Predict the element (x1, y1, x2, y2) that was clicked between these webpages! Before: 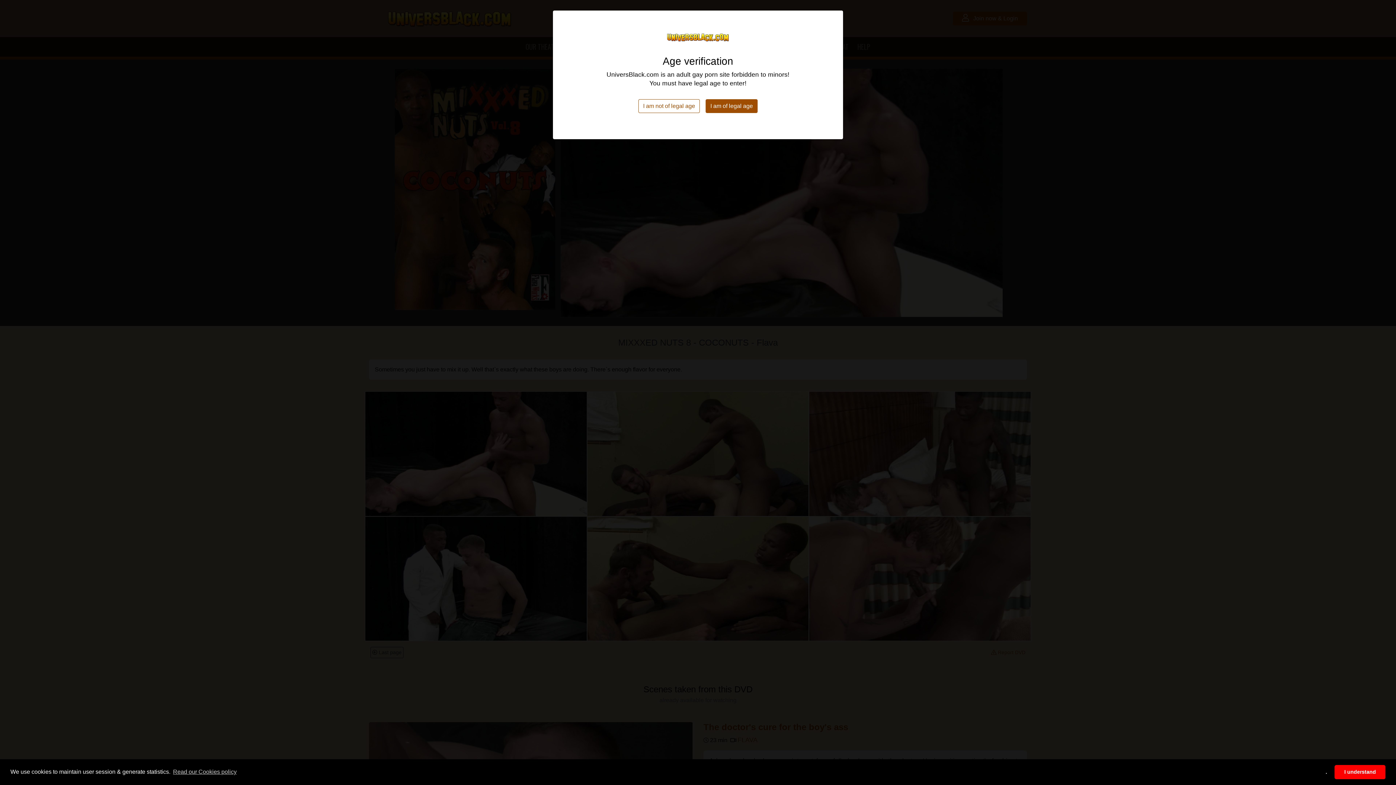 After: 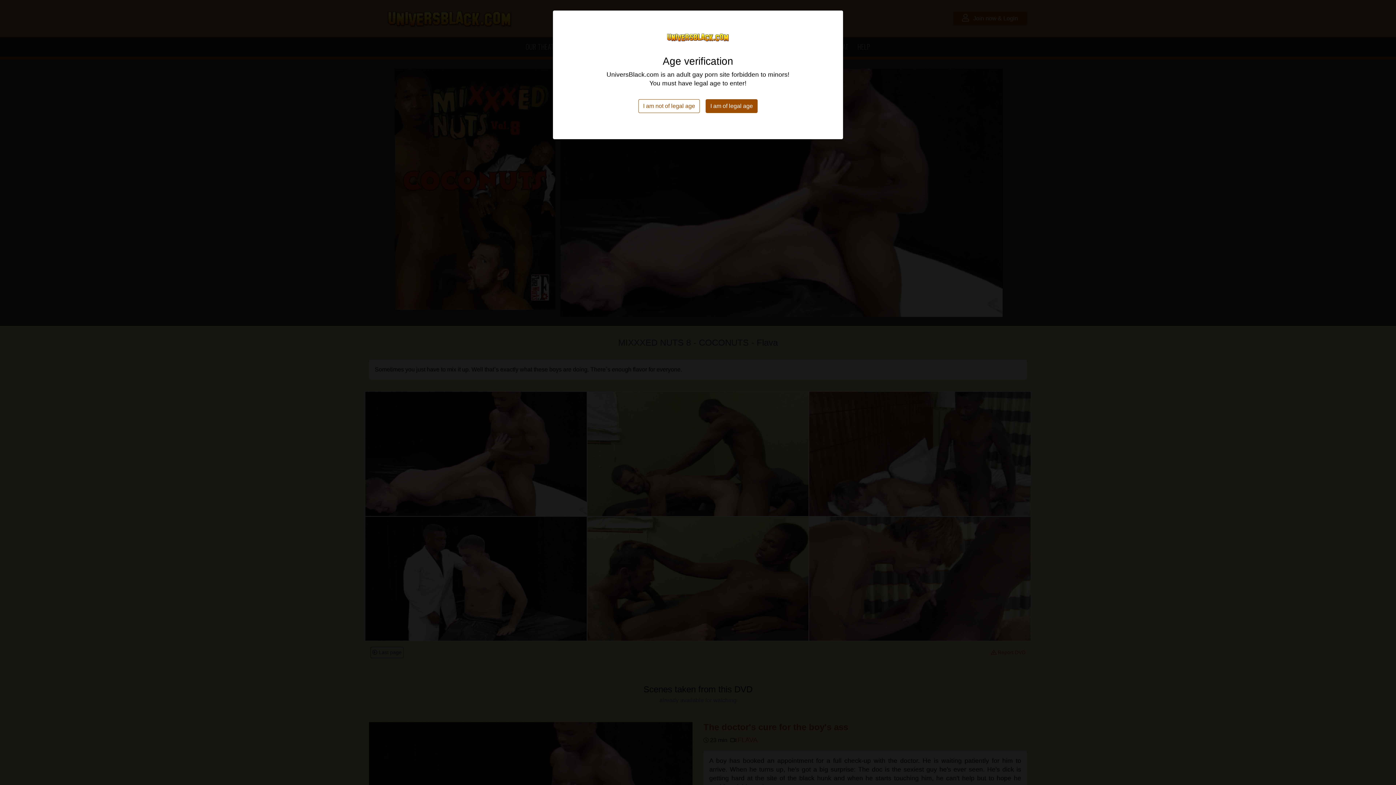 Action: bbox: (1334, 765, 1385, 779) label: allow cookies